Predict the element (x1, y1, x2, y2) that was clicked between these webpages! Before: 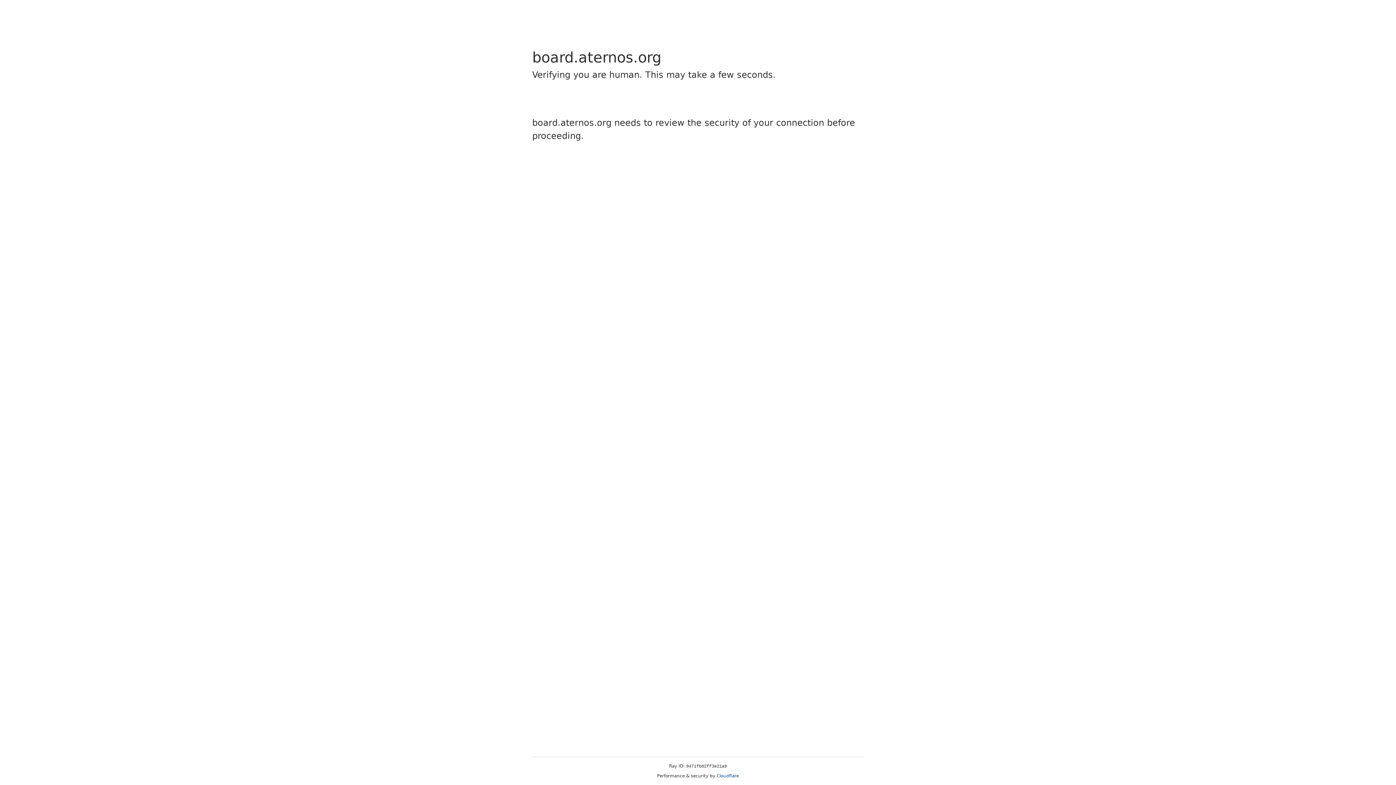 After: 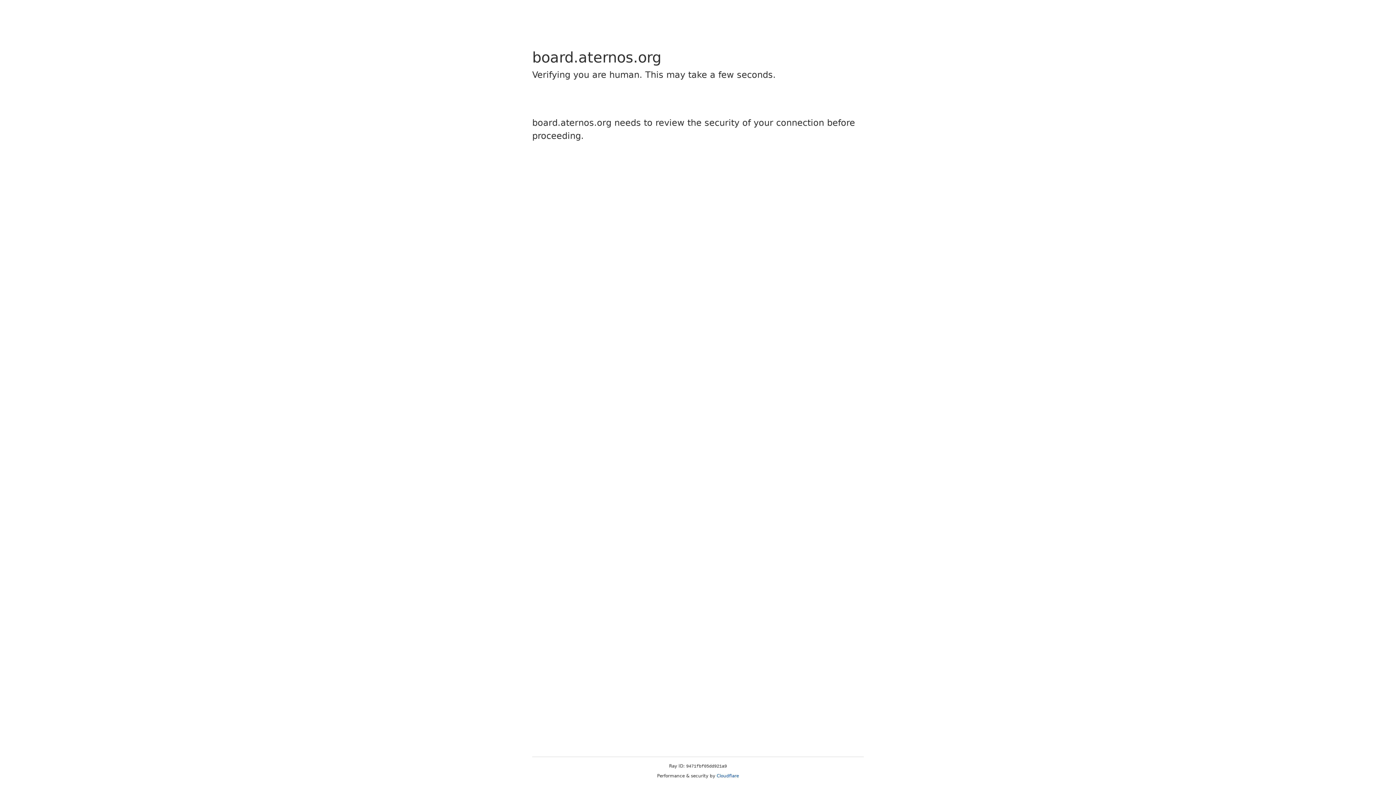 Action: label: Cloudflare bbox: (716, 773, 739, 778)